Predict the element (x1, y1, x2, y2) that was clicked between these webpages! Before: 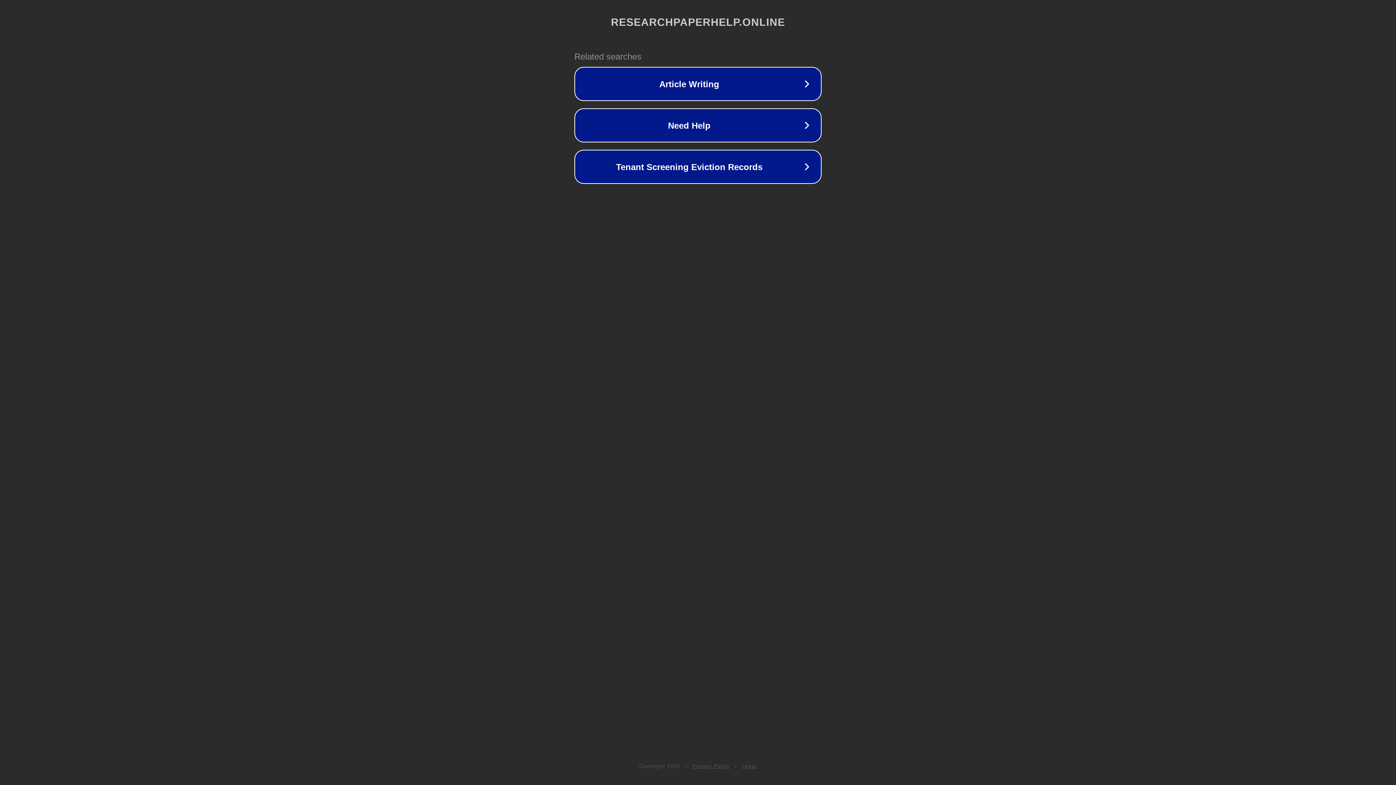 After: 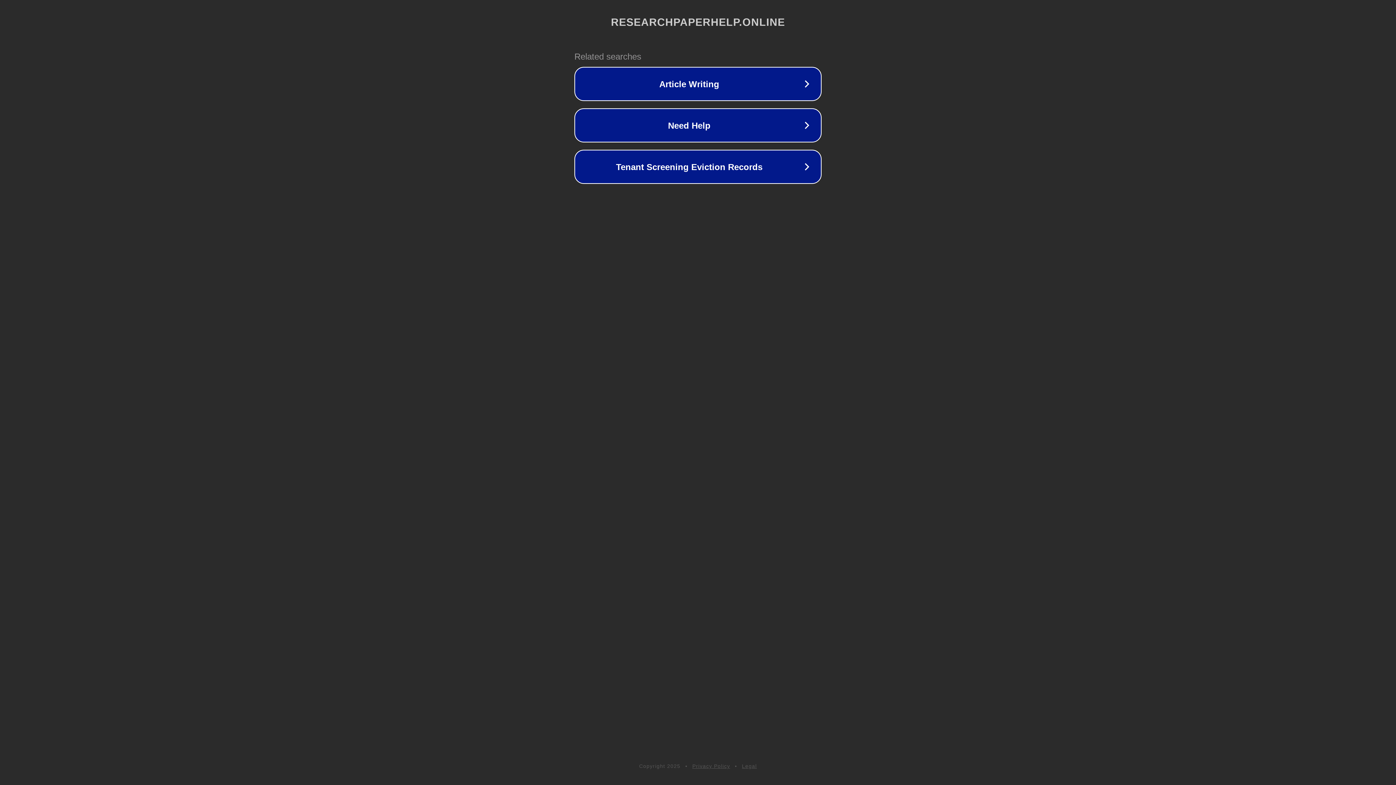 Action: label: Privacy Policy bbox: (692, 763, 730, 769)